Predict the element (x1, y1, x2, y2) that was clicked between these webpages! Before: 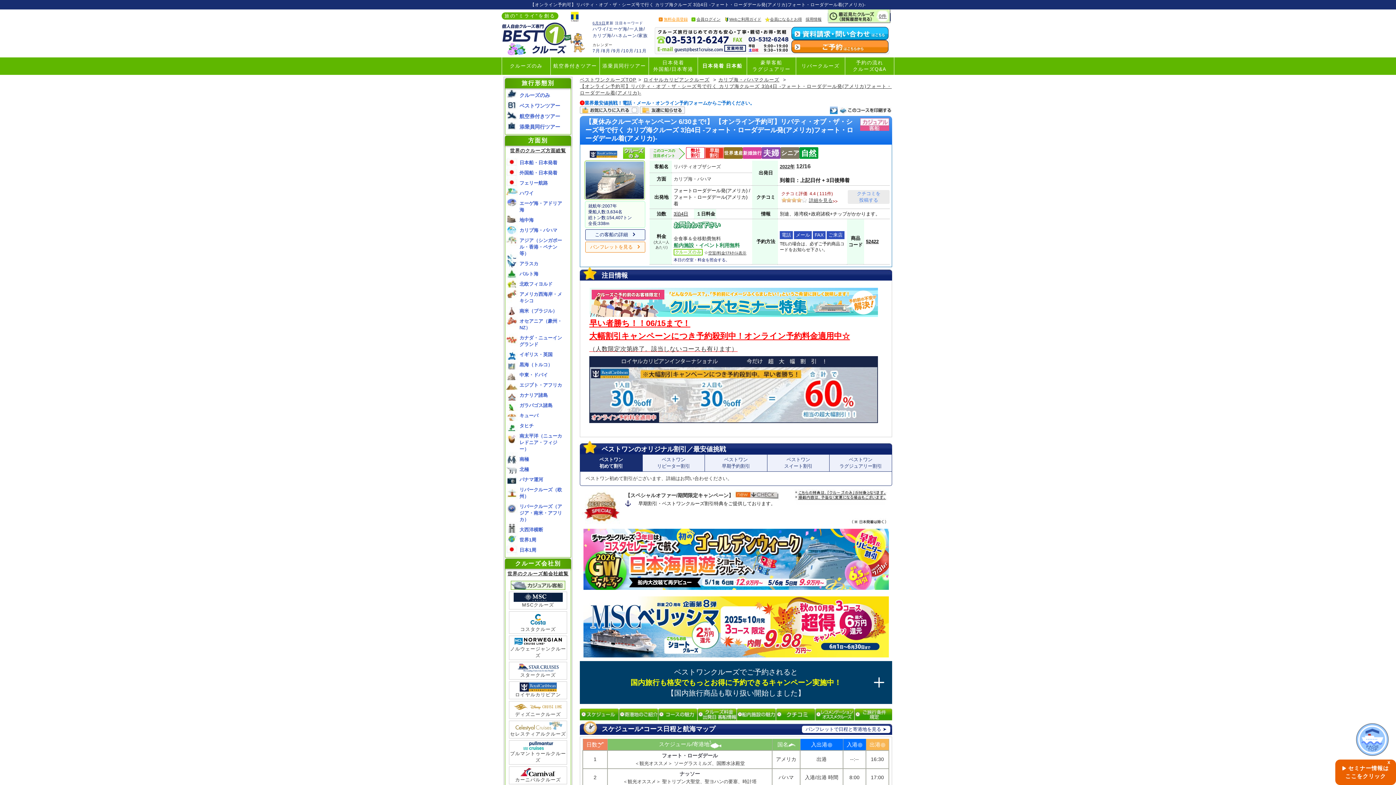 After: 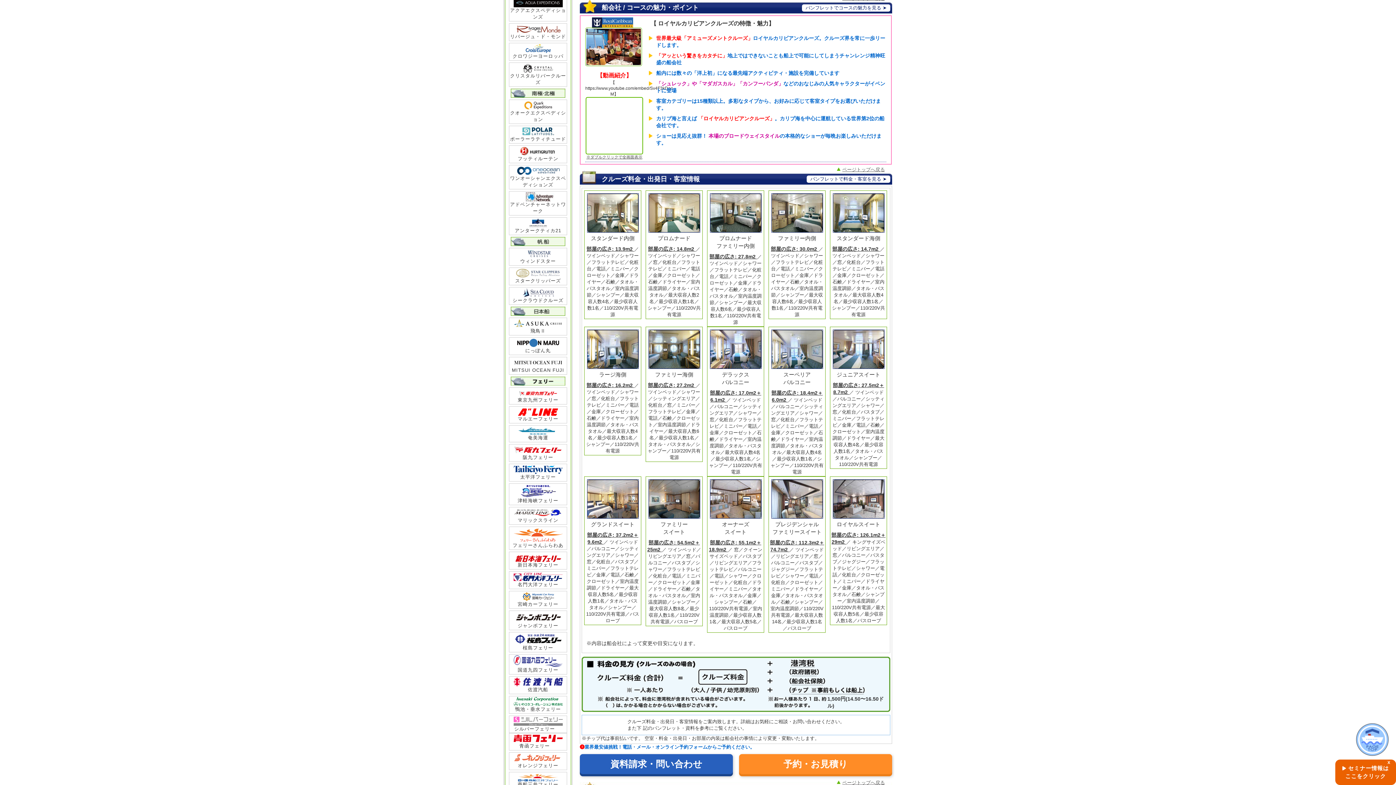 Action: label: スタッフのおすすめ bbox: (658, 709, 697, 721)